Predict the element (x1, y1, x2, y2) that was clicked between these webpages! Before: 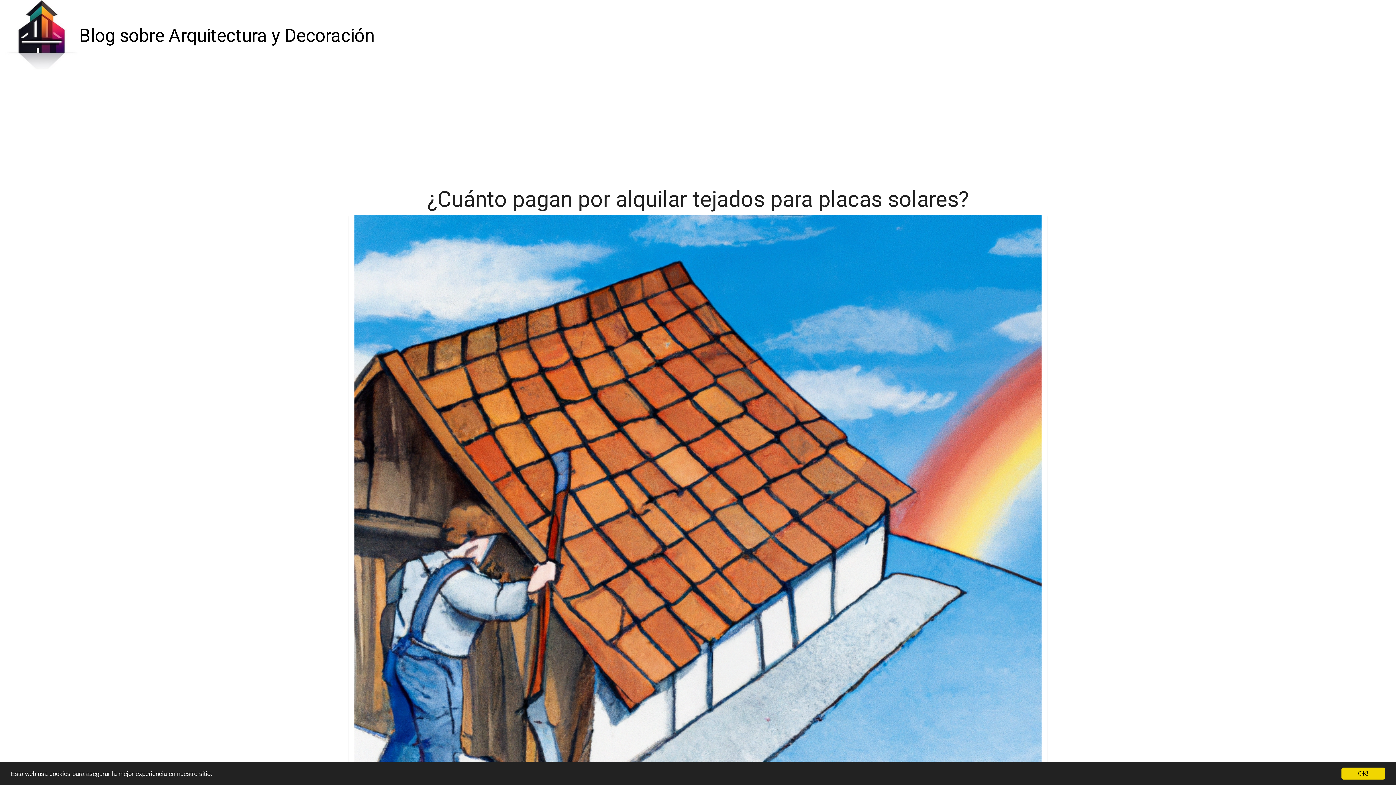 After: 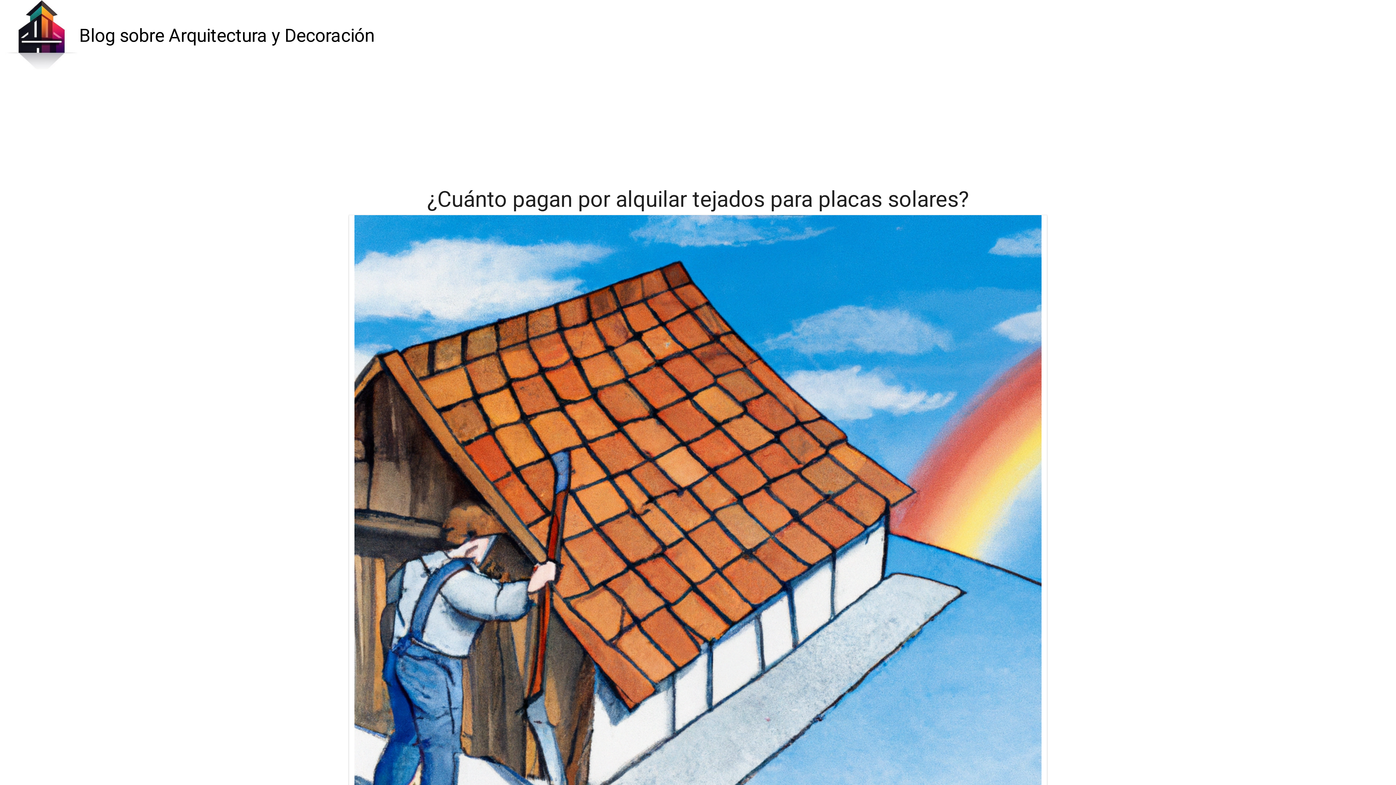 Action: label: OK! bbox: (1341, 768, 1385, 780)